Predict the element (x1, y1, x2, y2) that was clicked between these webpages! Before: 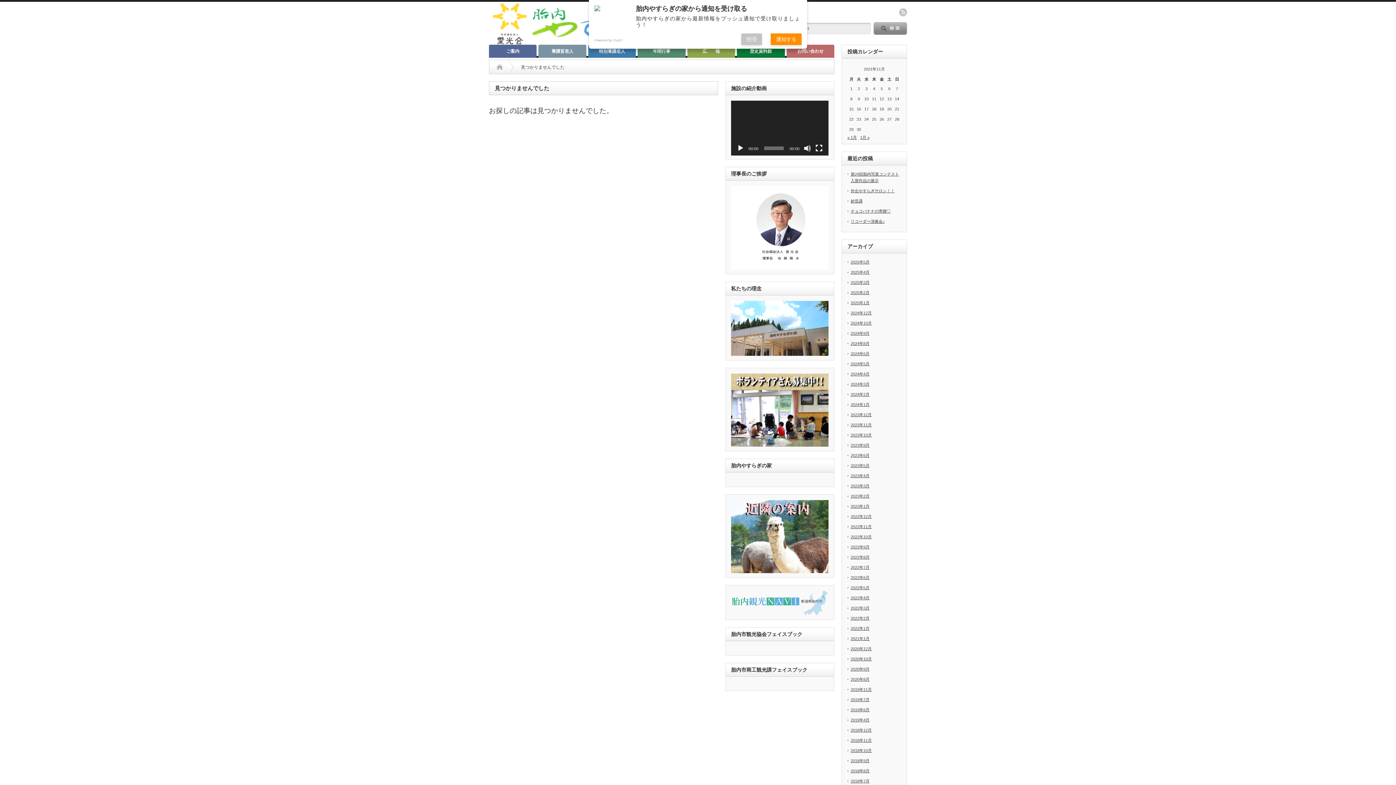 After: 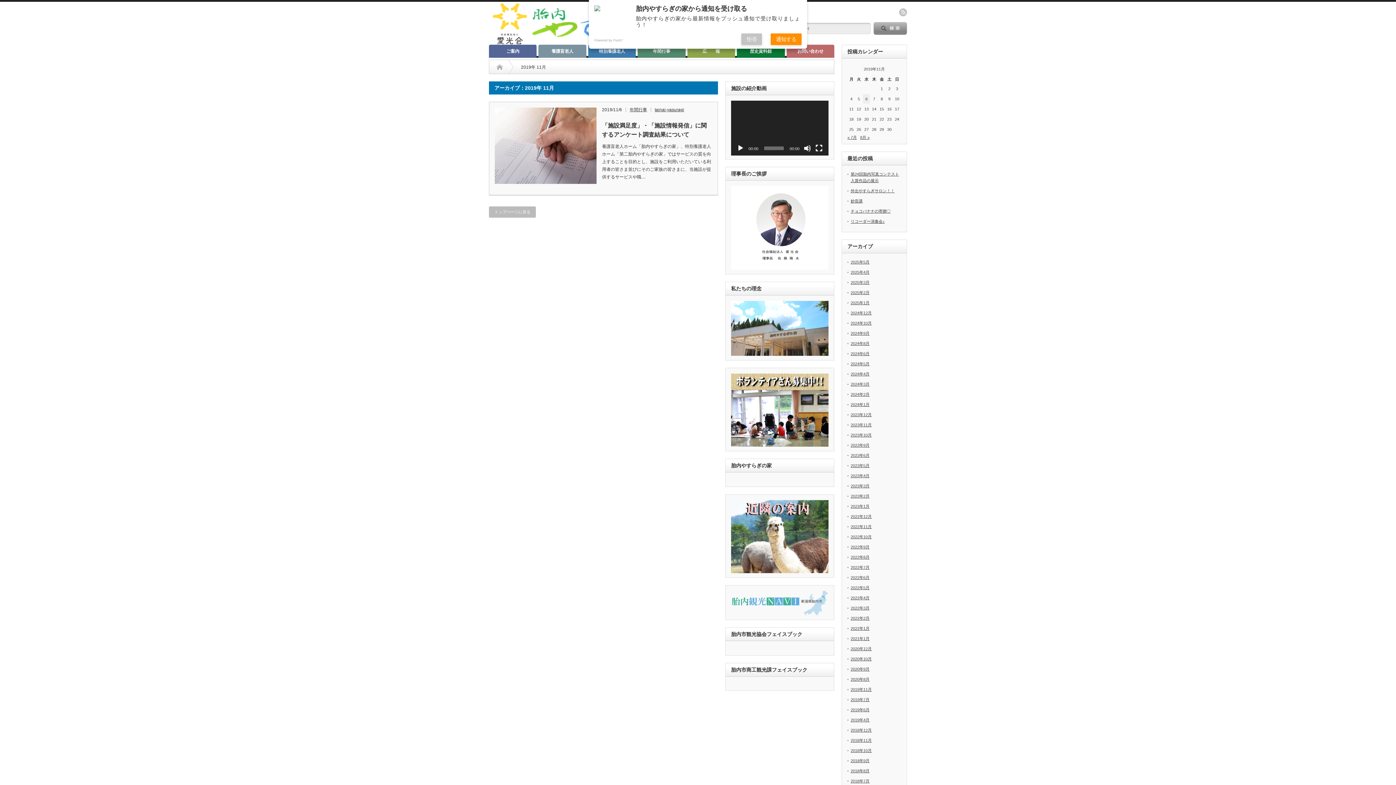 Action: bbox: (850, 687, 872, 692) label: 2019年11月